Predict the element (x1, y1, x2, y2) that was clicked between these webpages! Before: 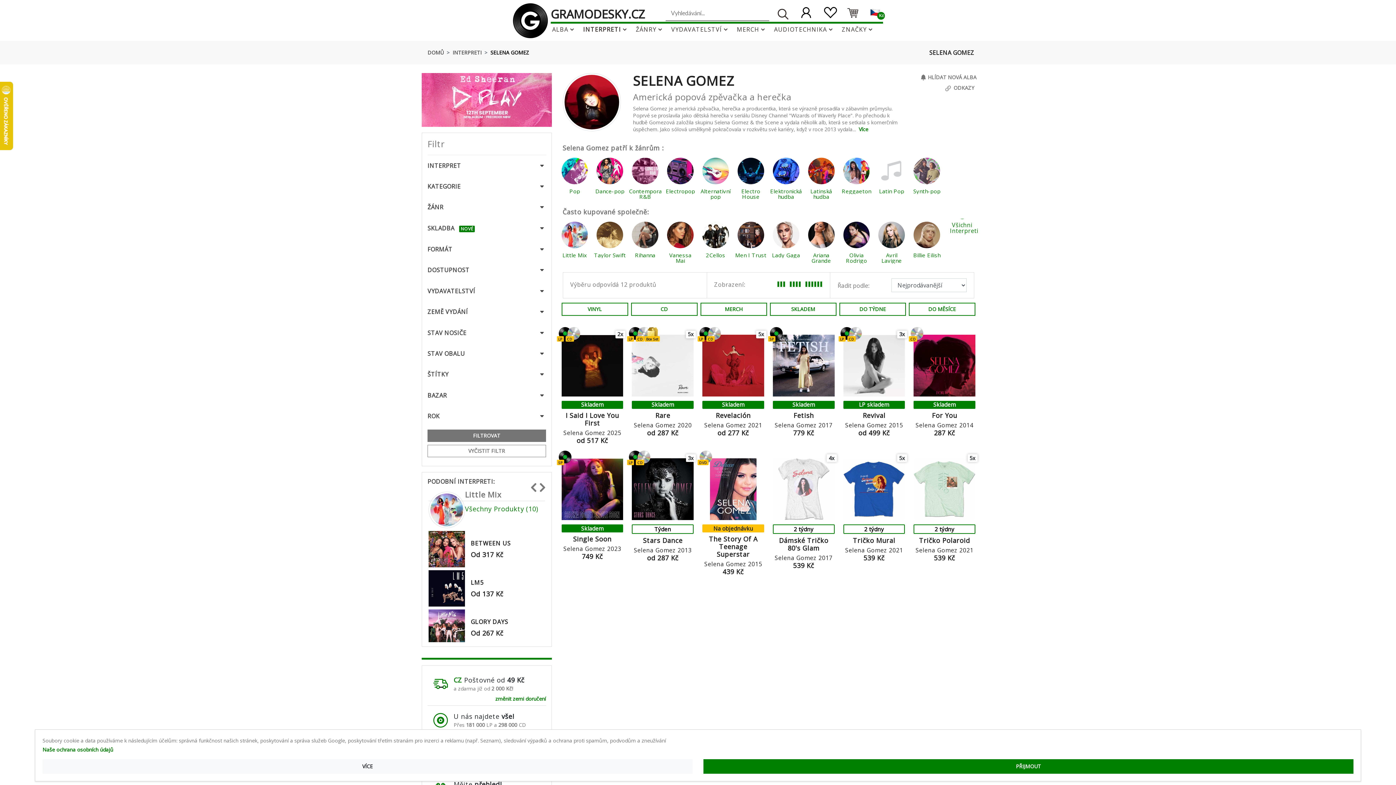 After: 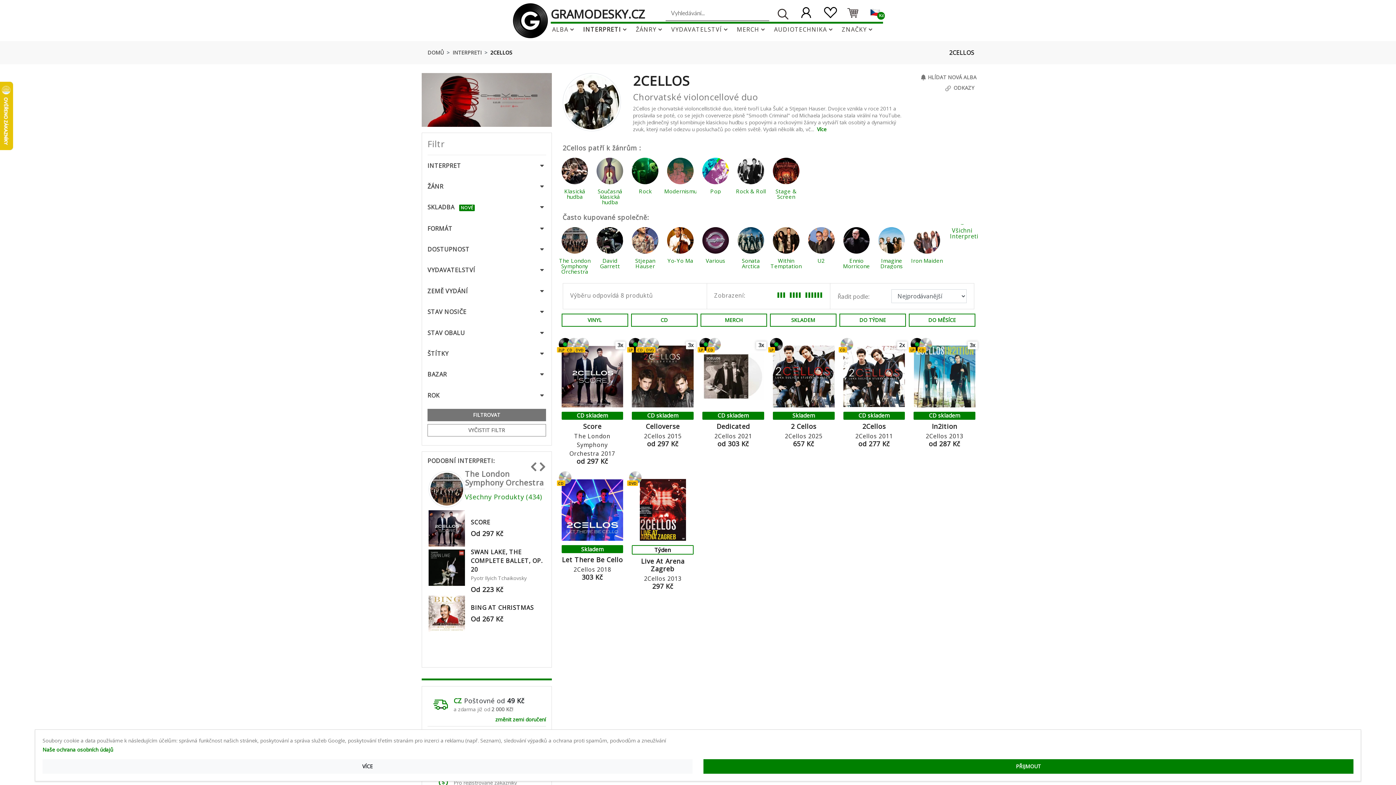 Action: label: 2Cellos bbox: (699, 218, 731, 258)